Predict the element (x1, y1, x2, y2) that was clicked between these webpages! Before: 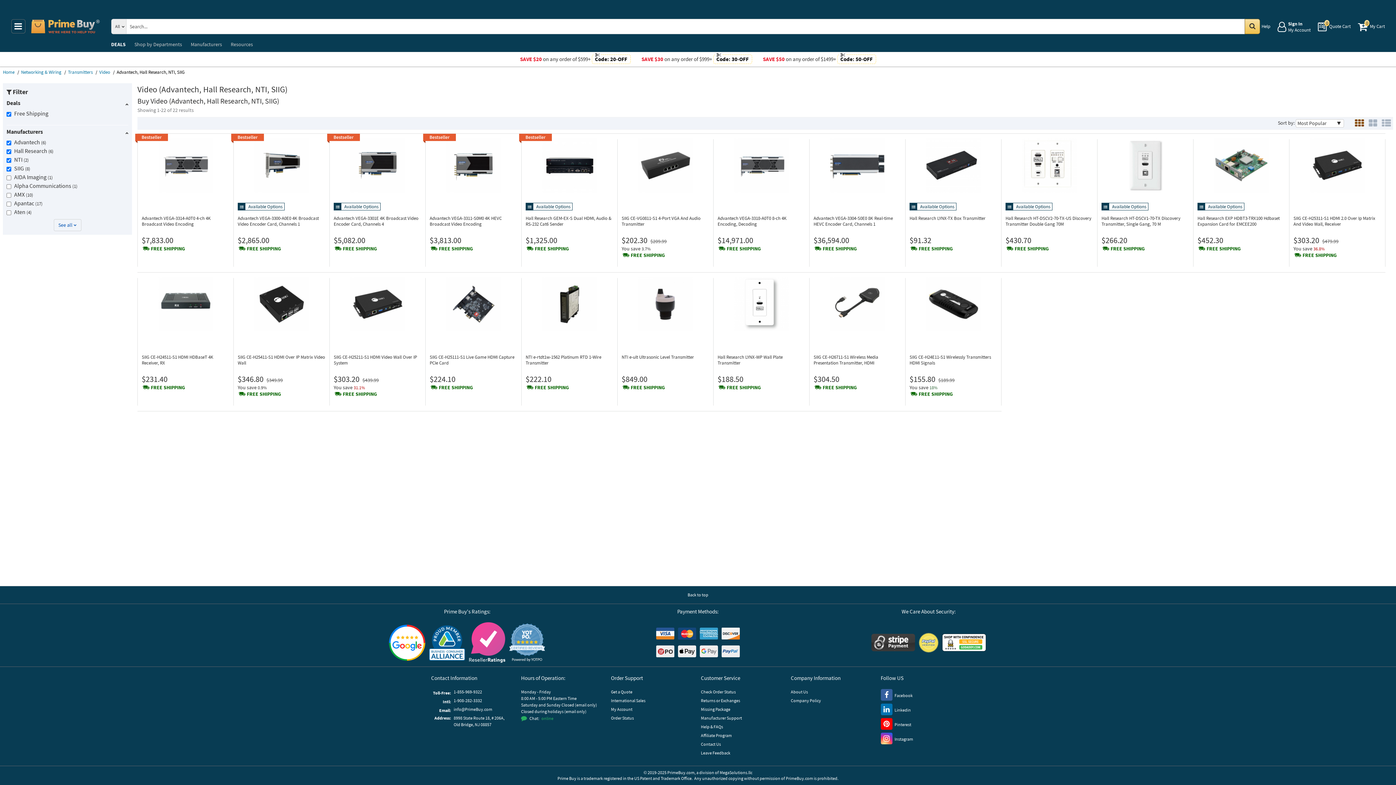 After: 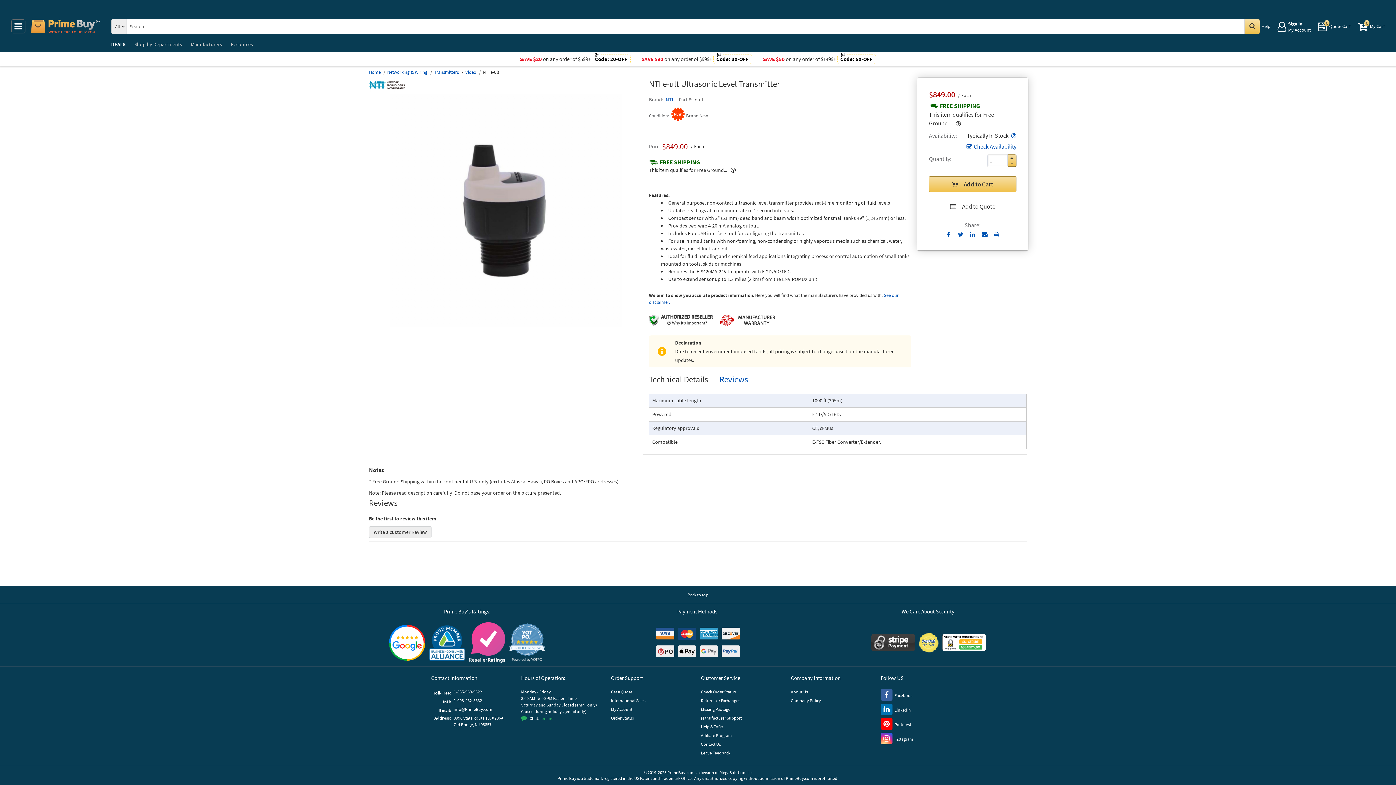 Action: label: Ultrasonic Level Transmitter bbox: (617, 277, 713, 331)